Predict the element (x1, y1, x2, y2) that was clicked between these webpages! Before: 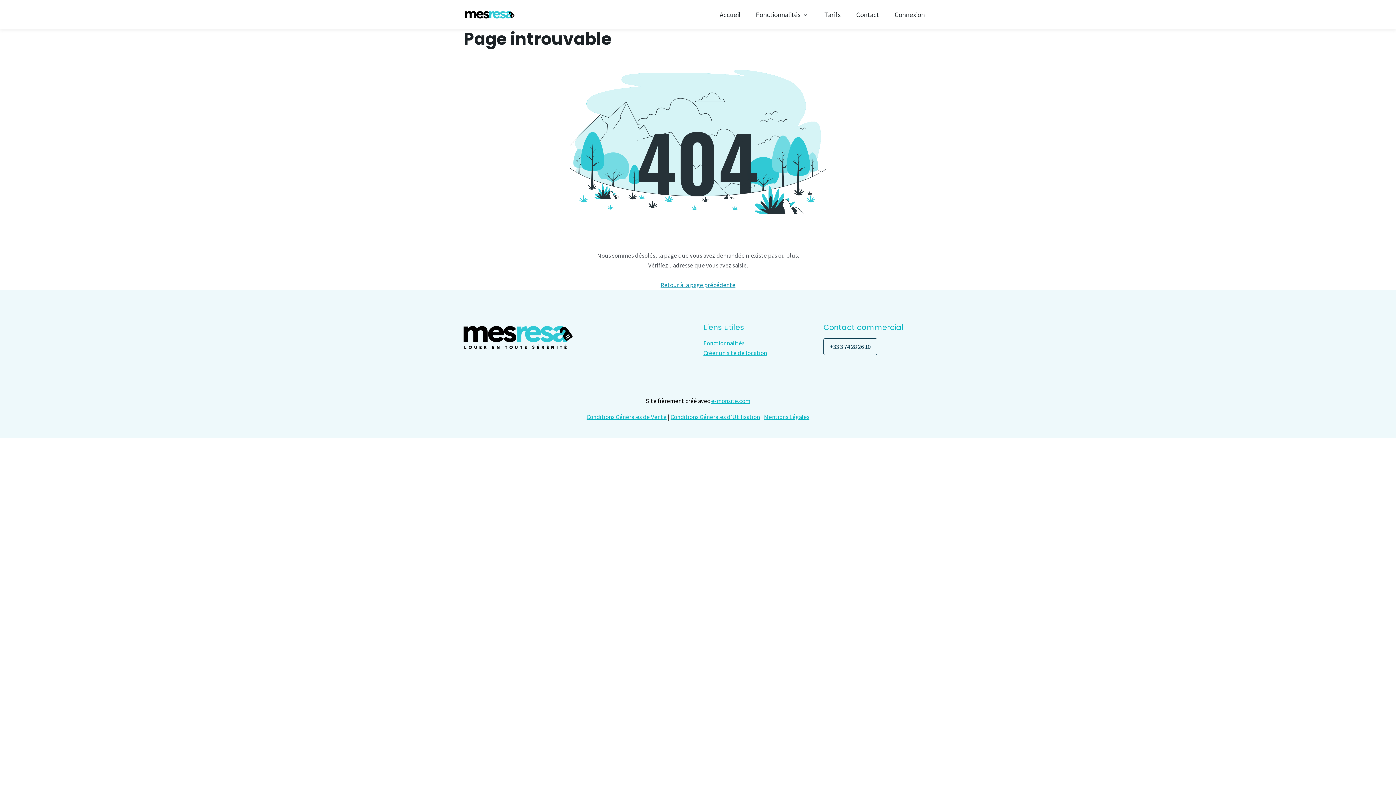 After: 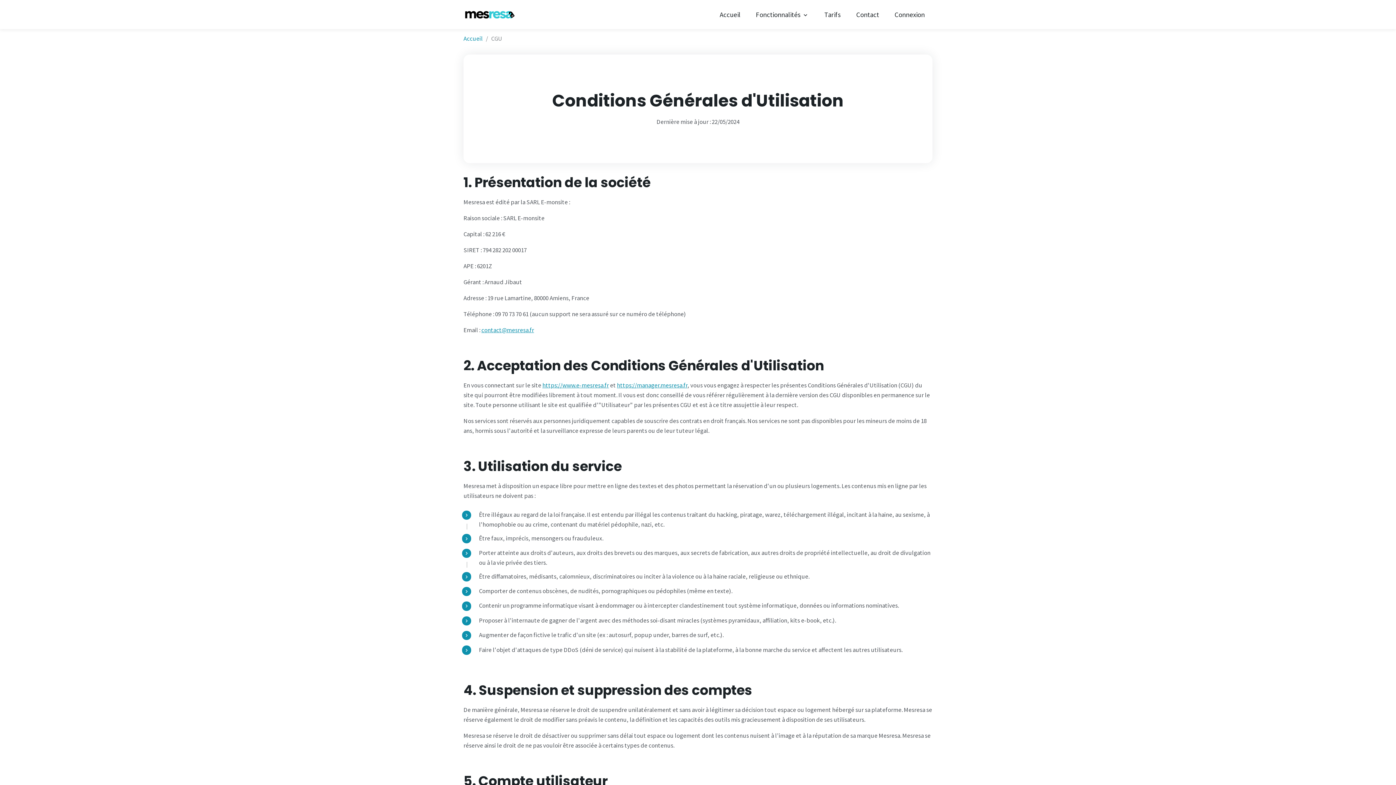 Action: bbox: (670, 413, 760, 421) label: Conditions Générales d'Utilisation